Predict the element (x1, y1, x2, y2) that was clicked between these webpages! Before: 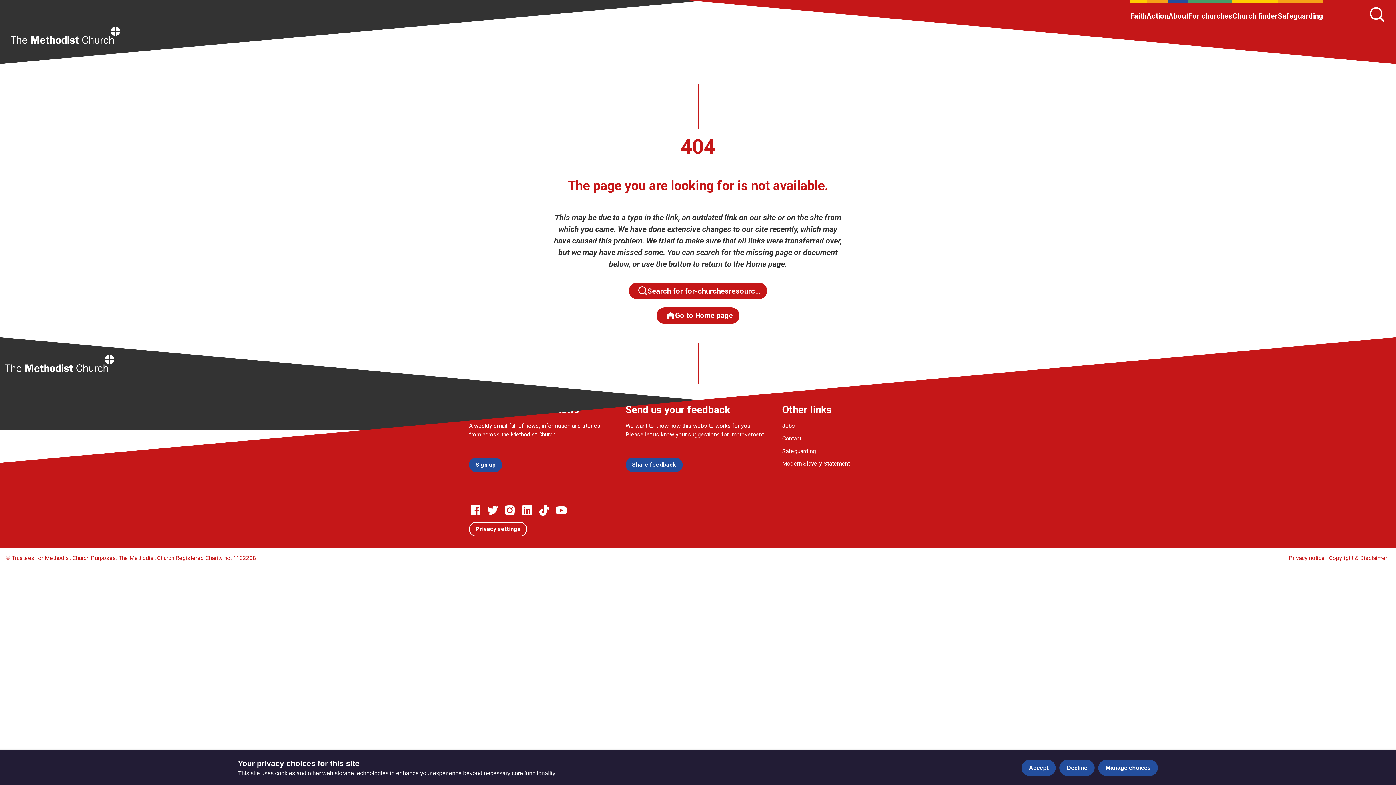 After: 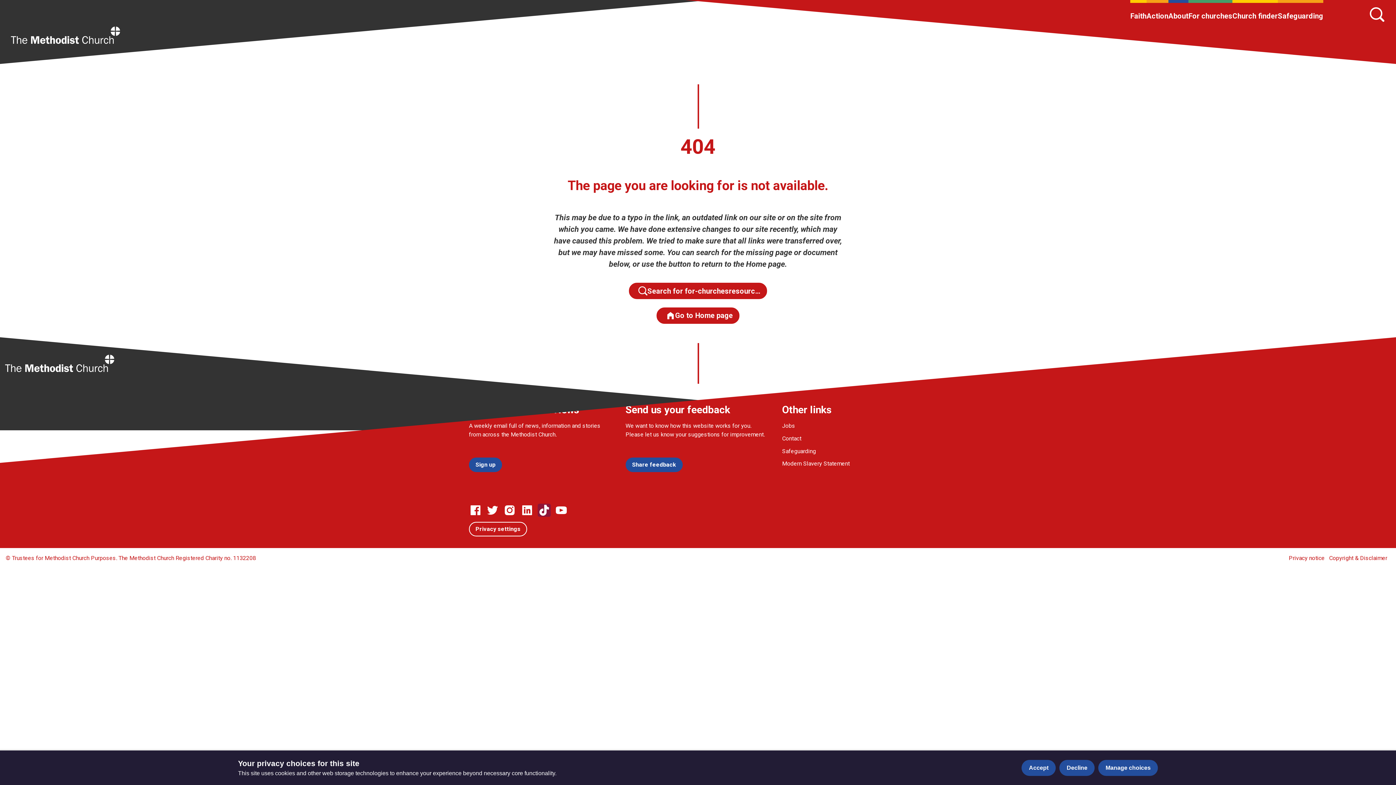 Action: label: Go to our Linked In page bbox: (537, 503, 550, 516)